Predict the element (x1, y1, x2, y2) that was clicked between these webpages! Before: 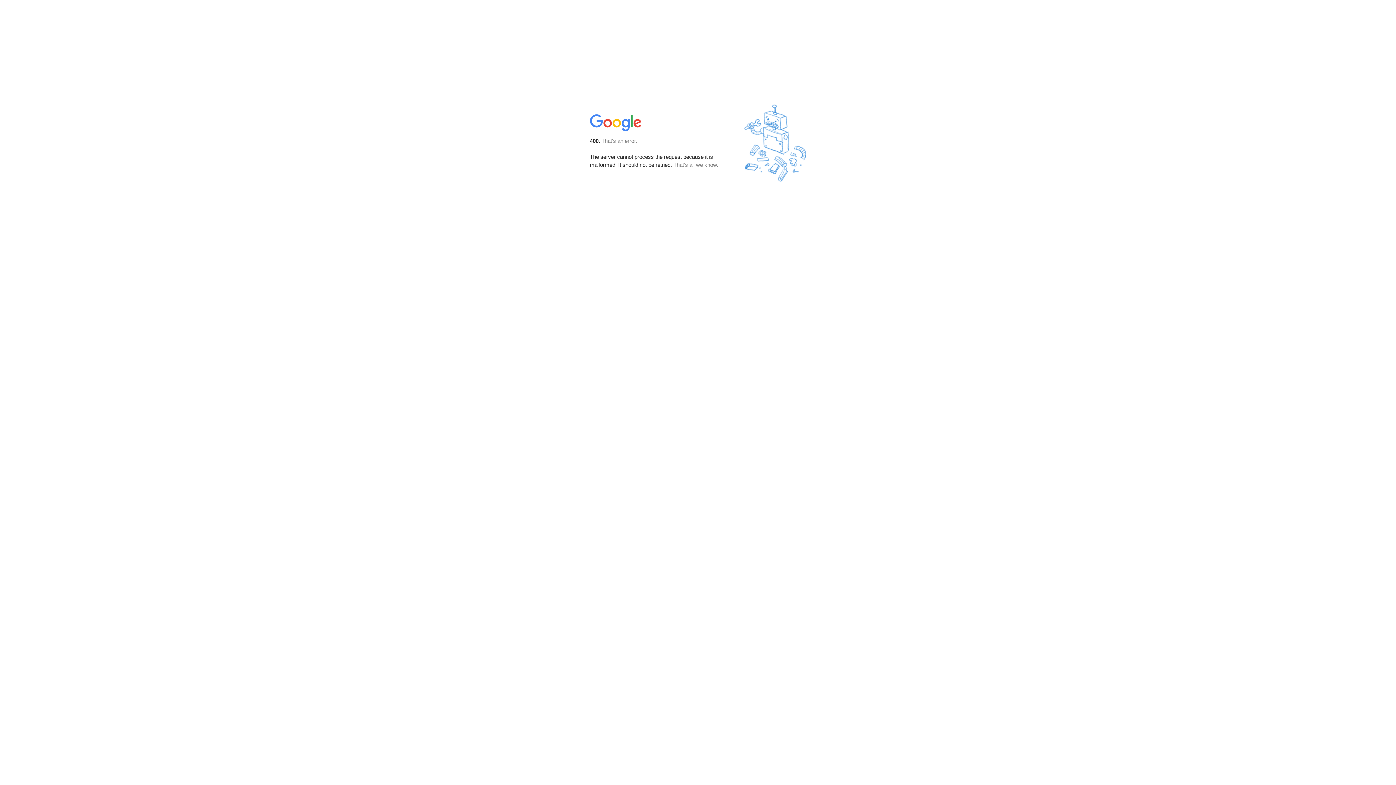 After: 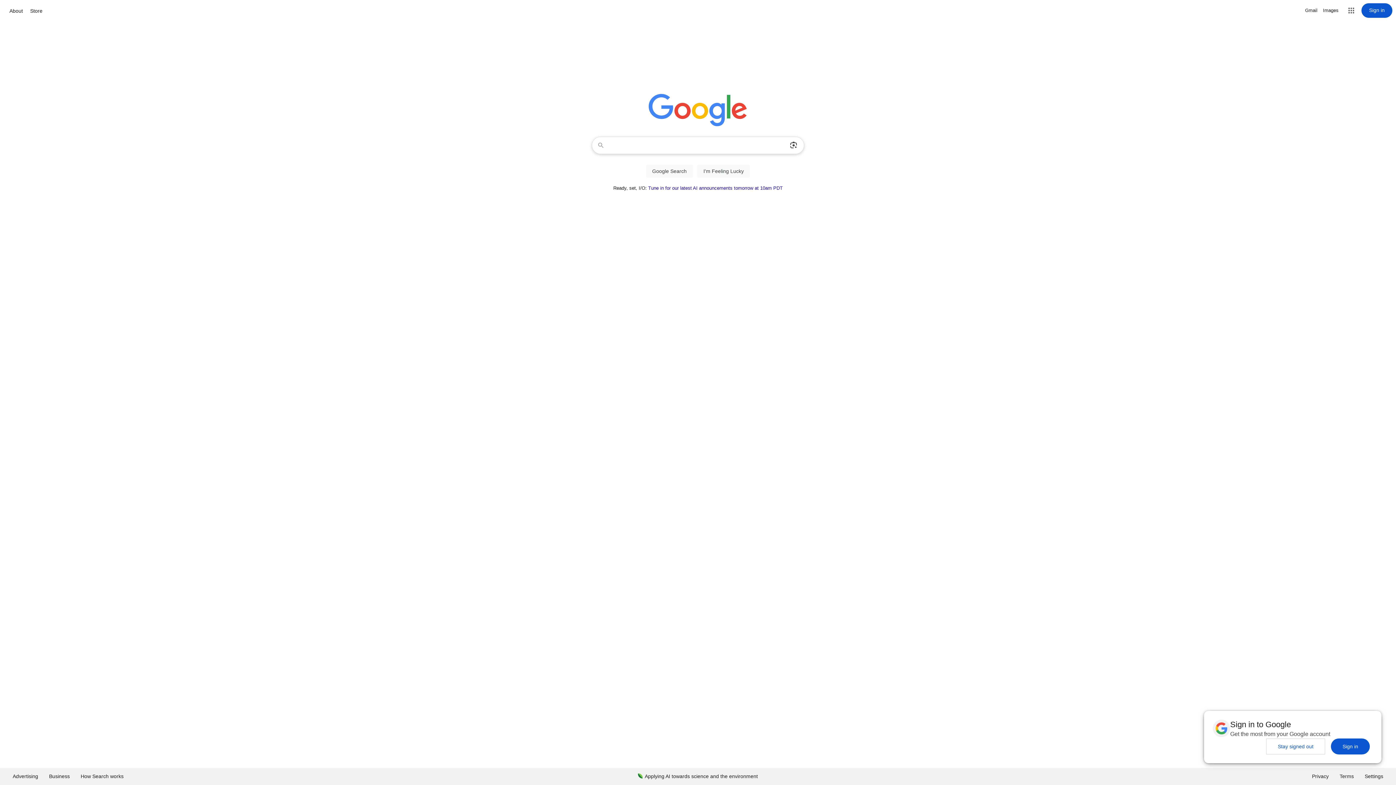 Action: bbox: (590, 127, 642, 134)